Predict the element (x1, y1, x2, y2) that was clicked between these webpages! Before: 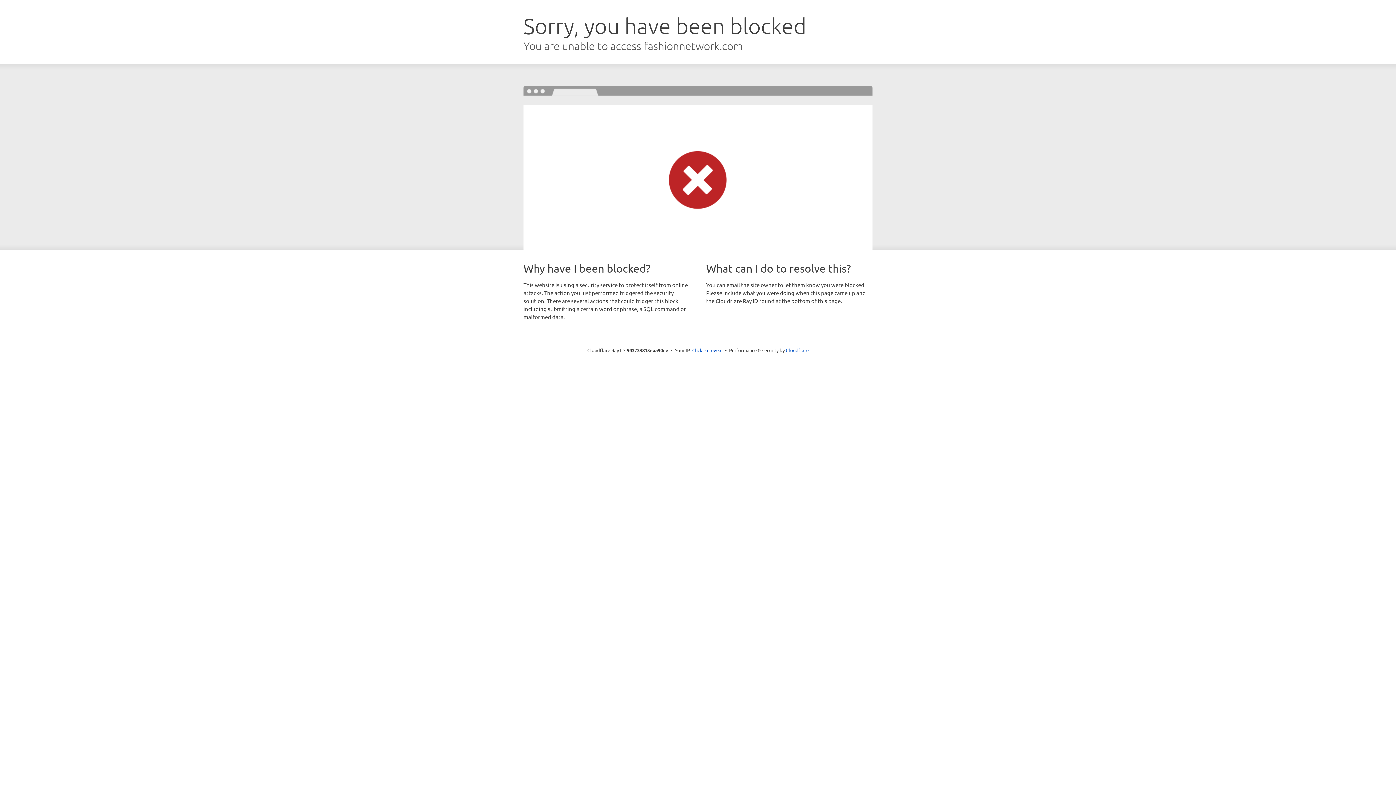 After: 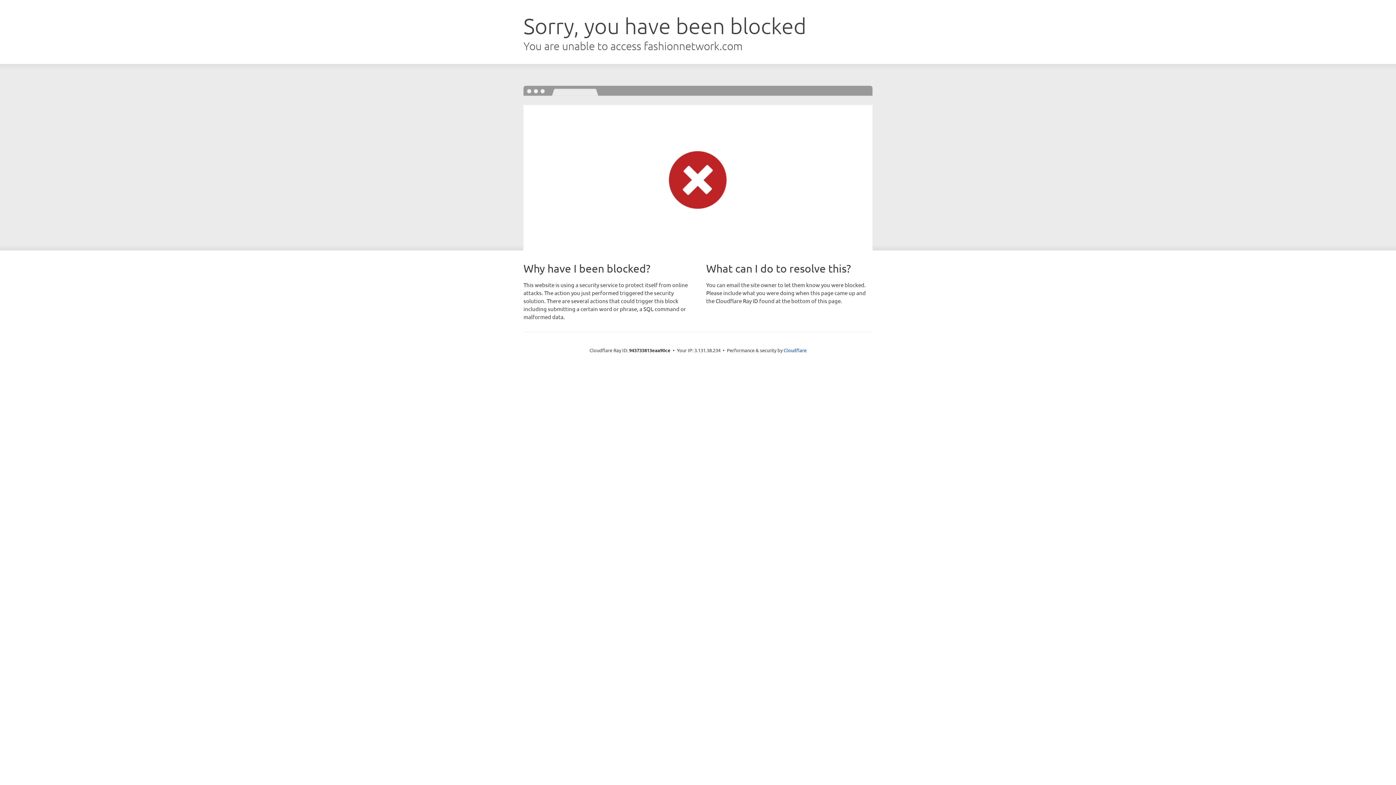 Action: bbox: (692, 346, 722, 353) label: Click to reveal